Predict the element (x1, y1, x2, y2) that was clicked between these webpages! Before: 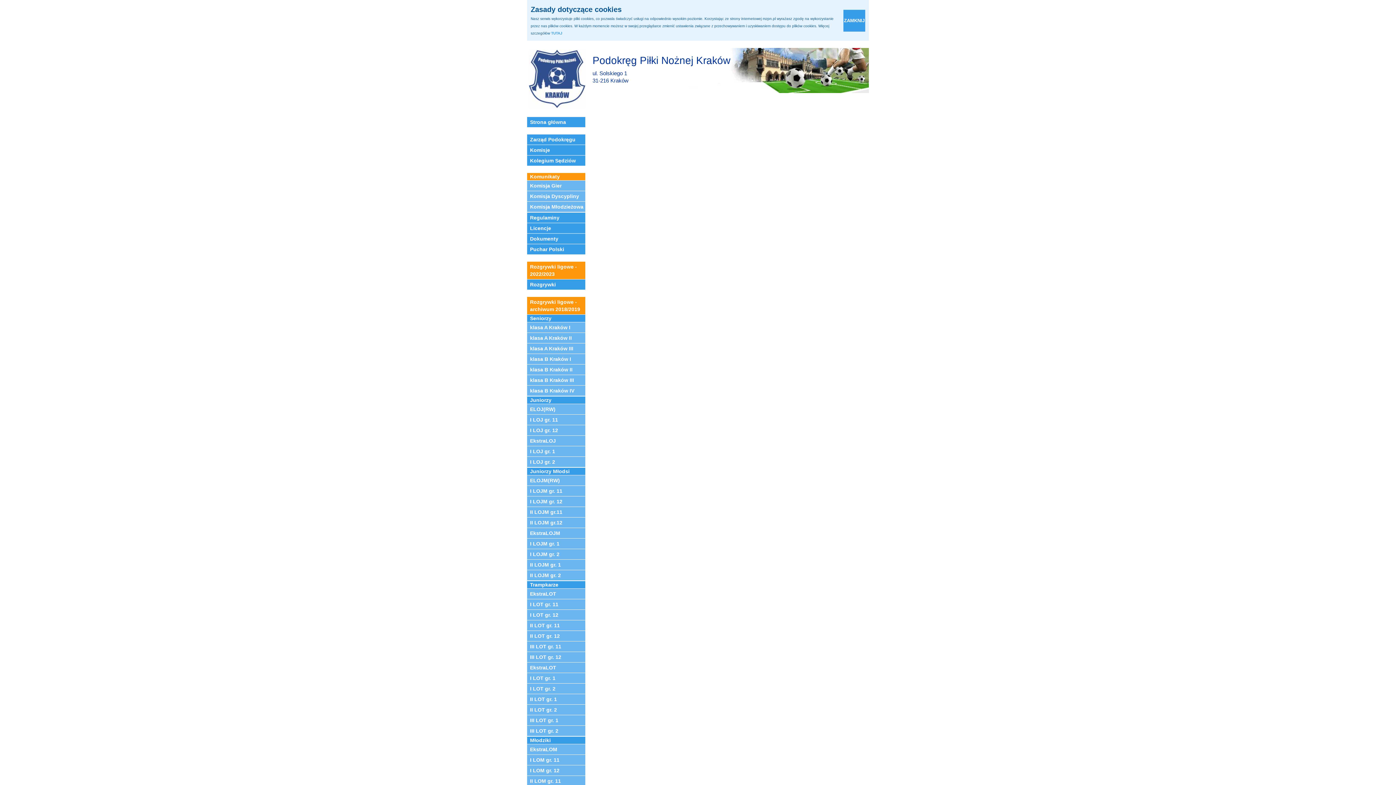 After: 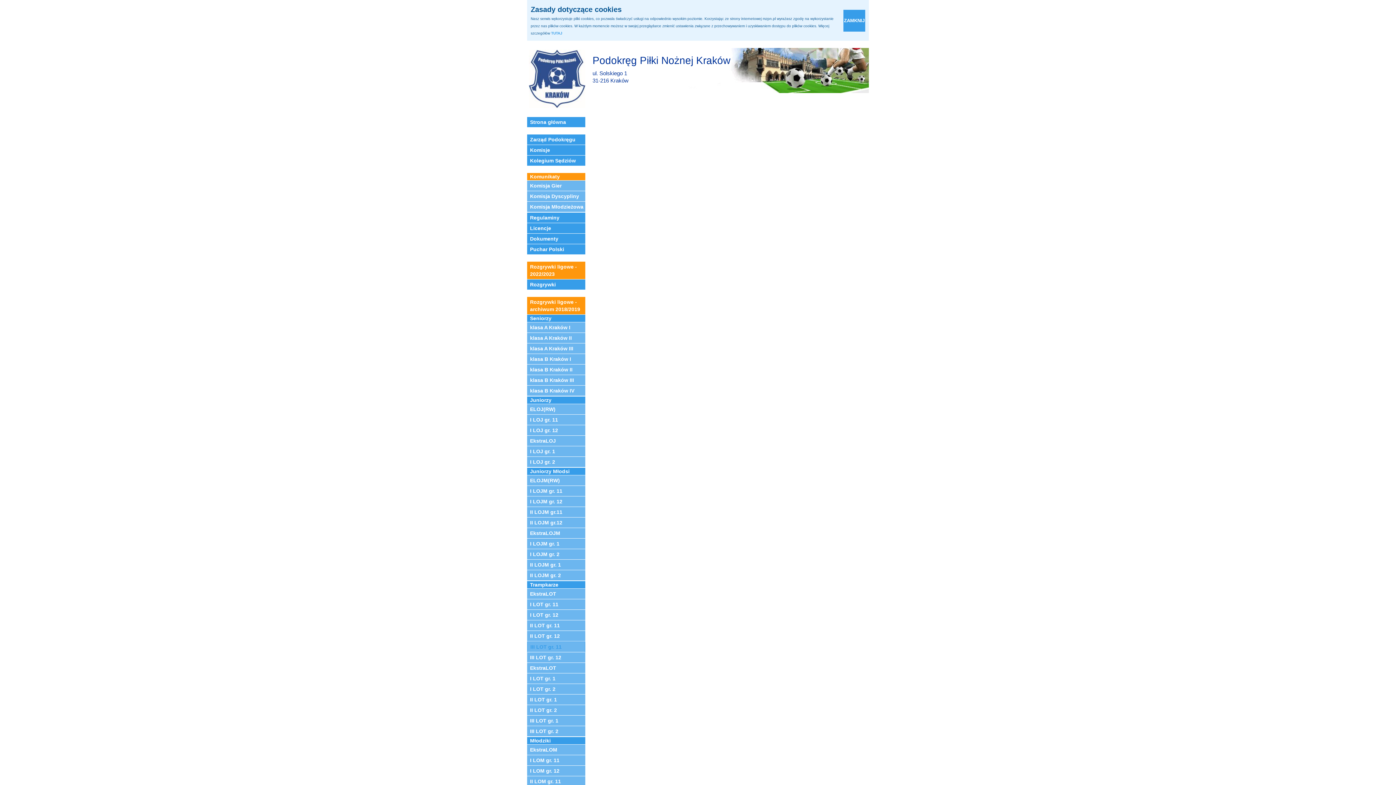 Action: label: III LOT gr. 11 bbox: (530, 644, 561, 649)